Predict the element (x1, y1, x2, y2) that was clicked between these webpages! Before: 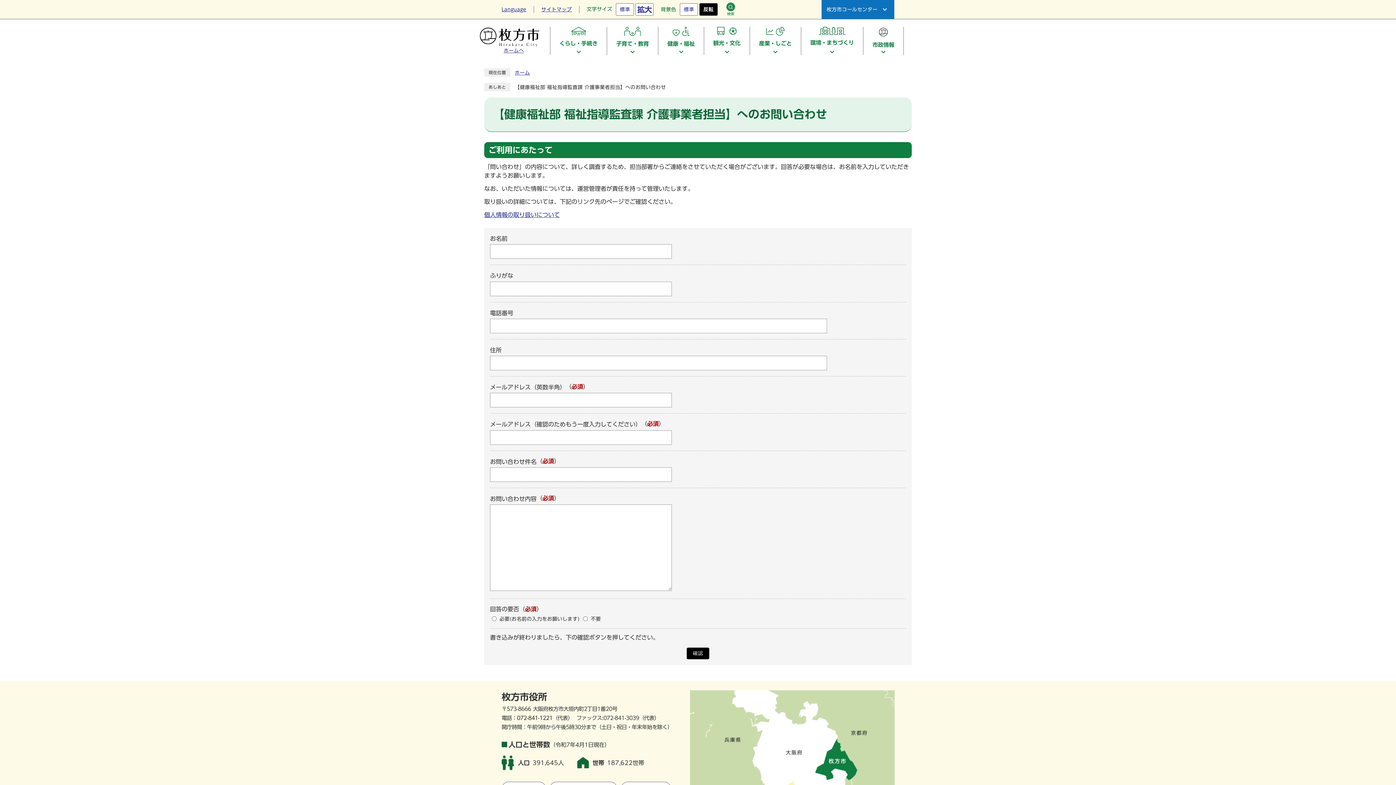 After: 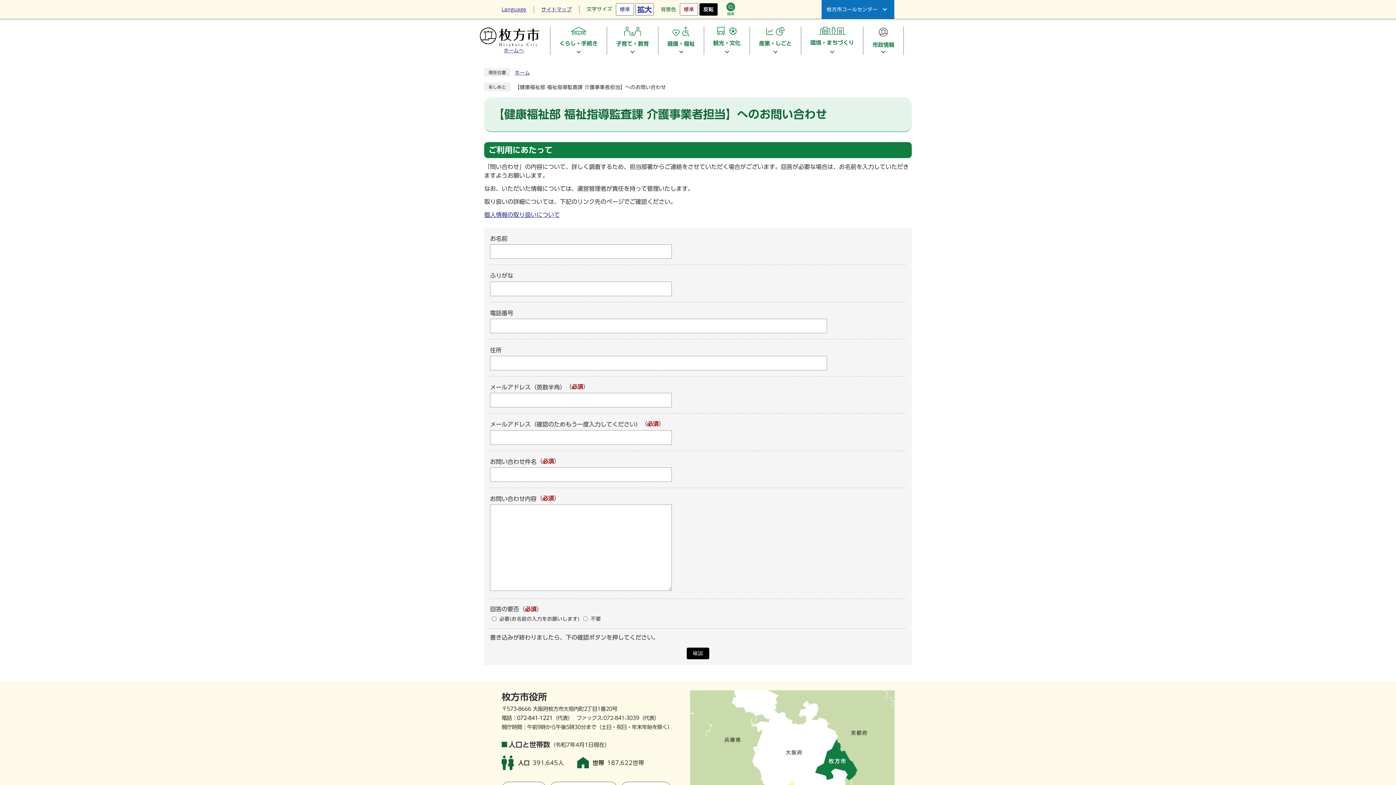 Action: label: 標準 bbox: (680, 3, 698, 15)